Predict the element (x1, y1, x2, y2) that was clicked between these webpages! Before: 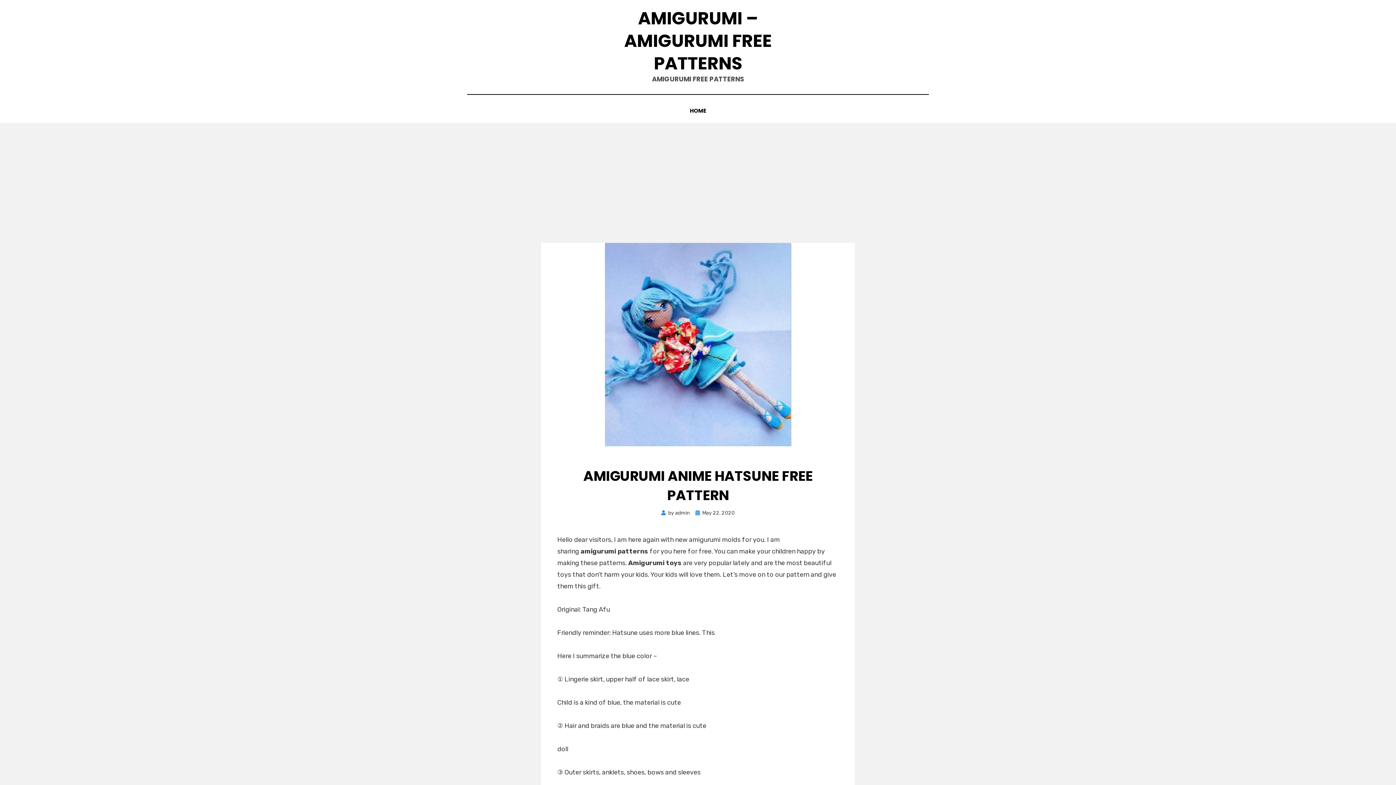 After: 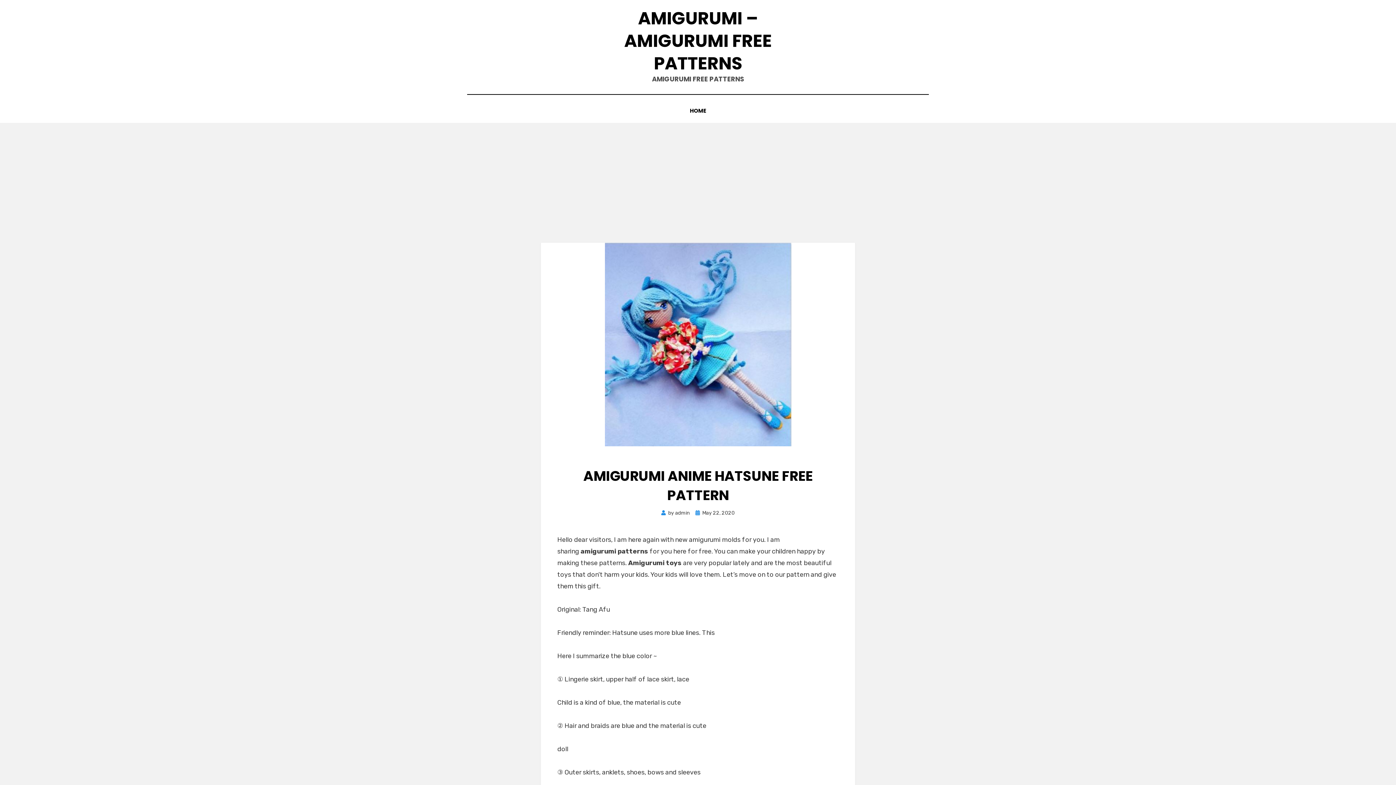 Action: label: May 22, 2020 bbox: (695, 510, 734, 516)